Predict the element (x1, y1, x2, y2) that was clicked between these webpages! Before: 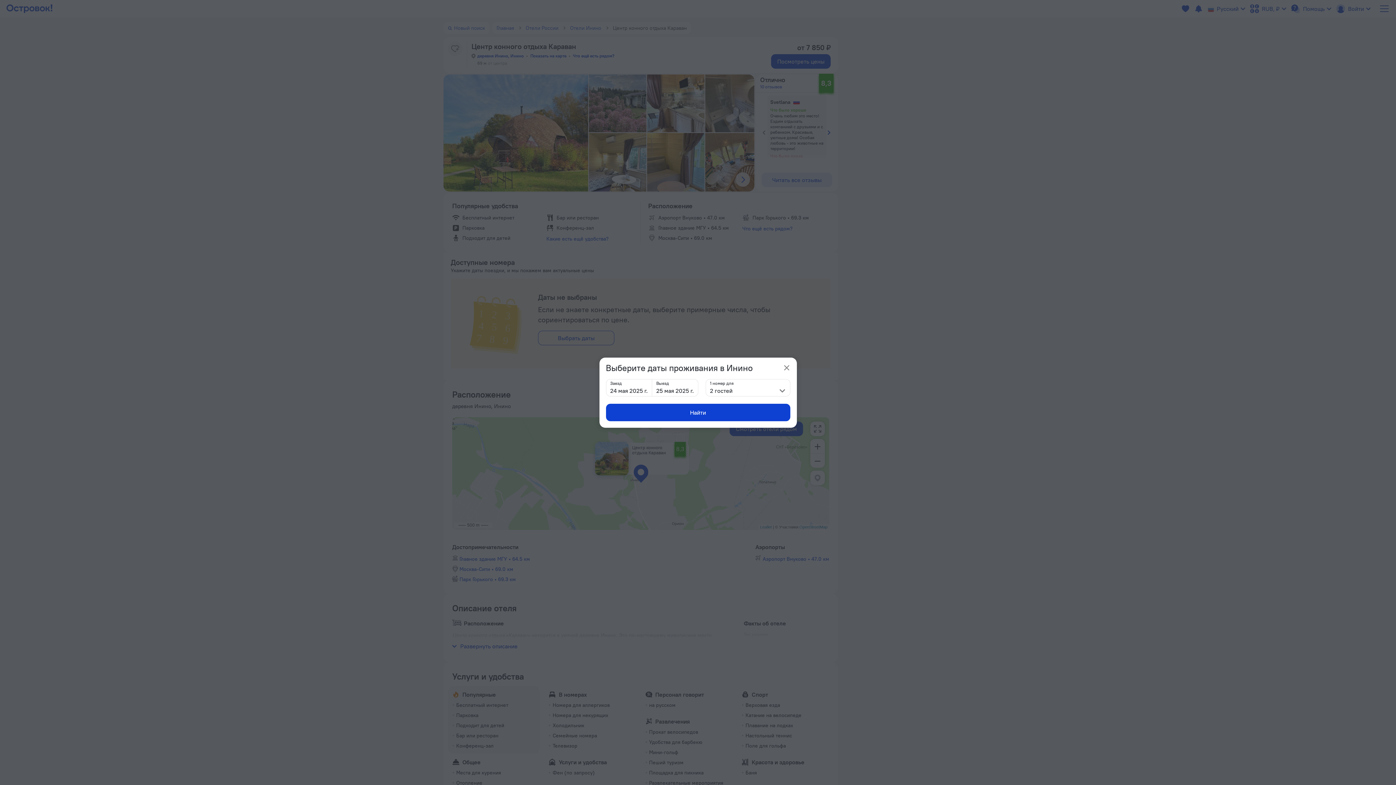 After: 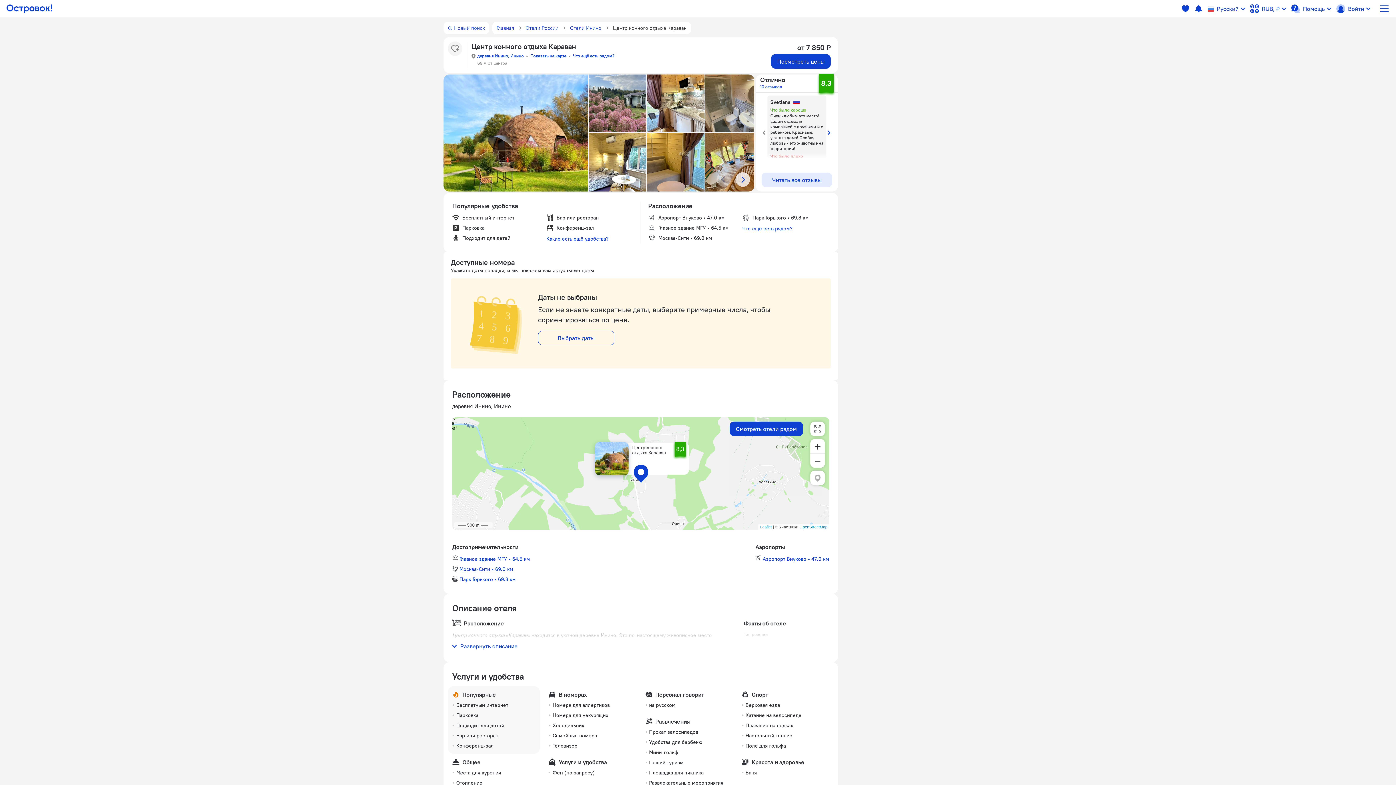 Action: bbox: (780, 362, 792, 373) label: popup-close